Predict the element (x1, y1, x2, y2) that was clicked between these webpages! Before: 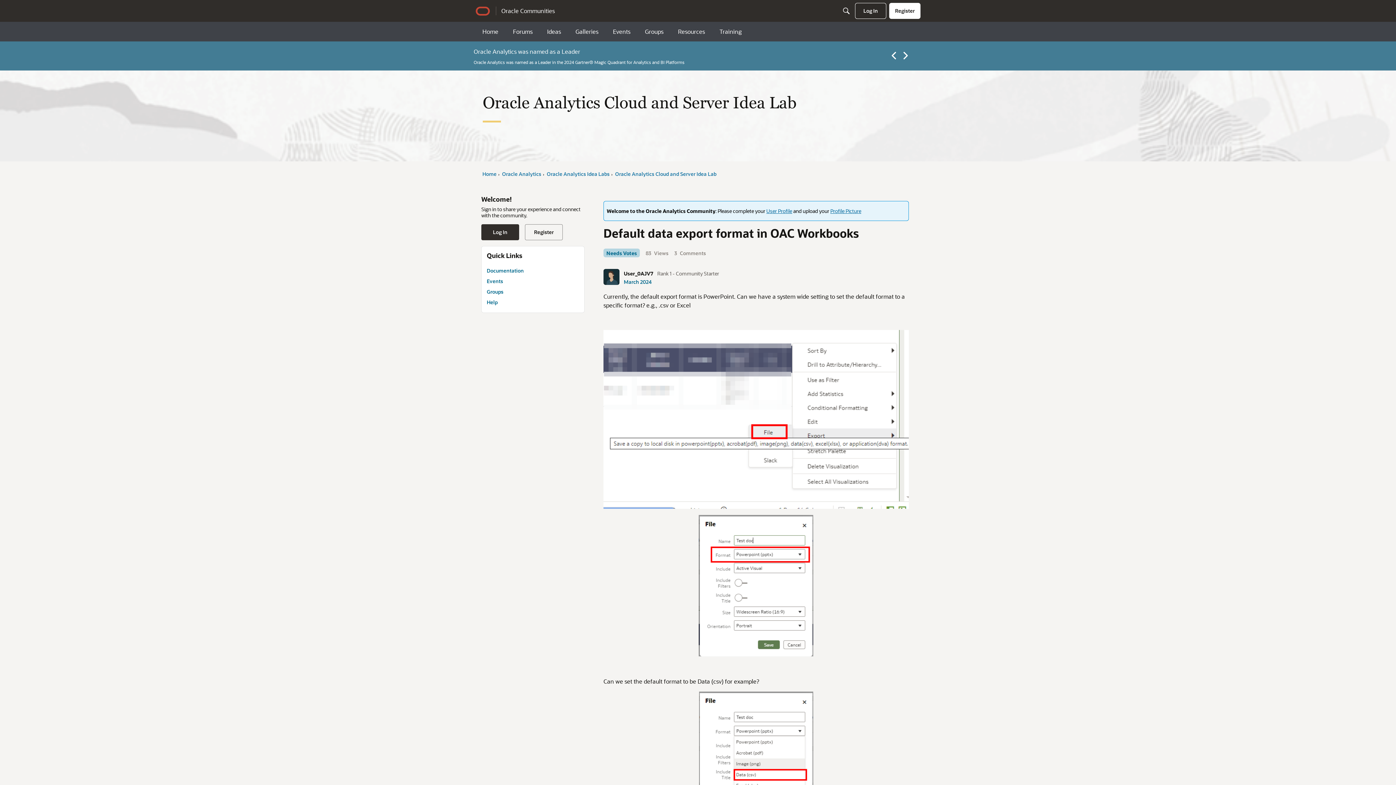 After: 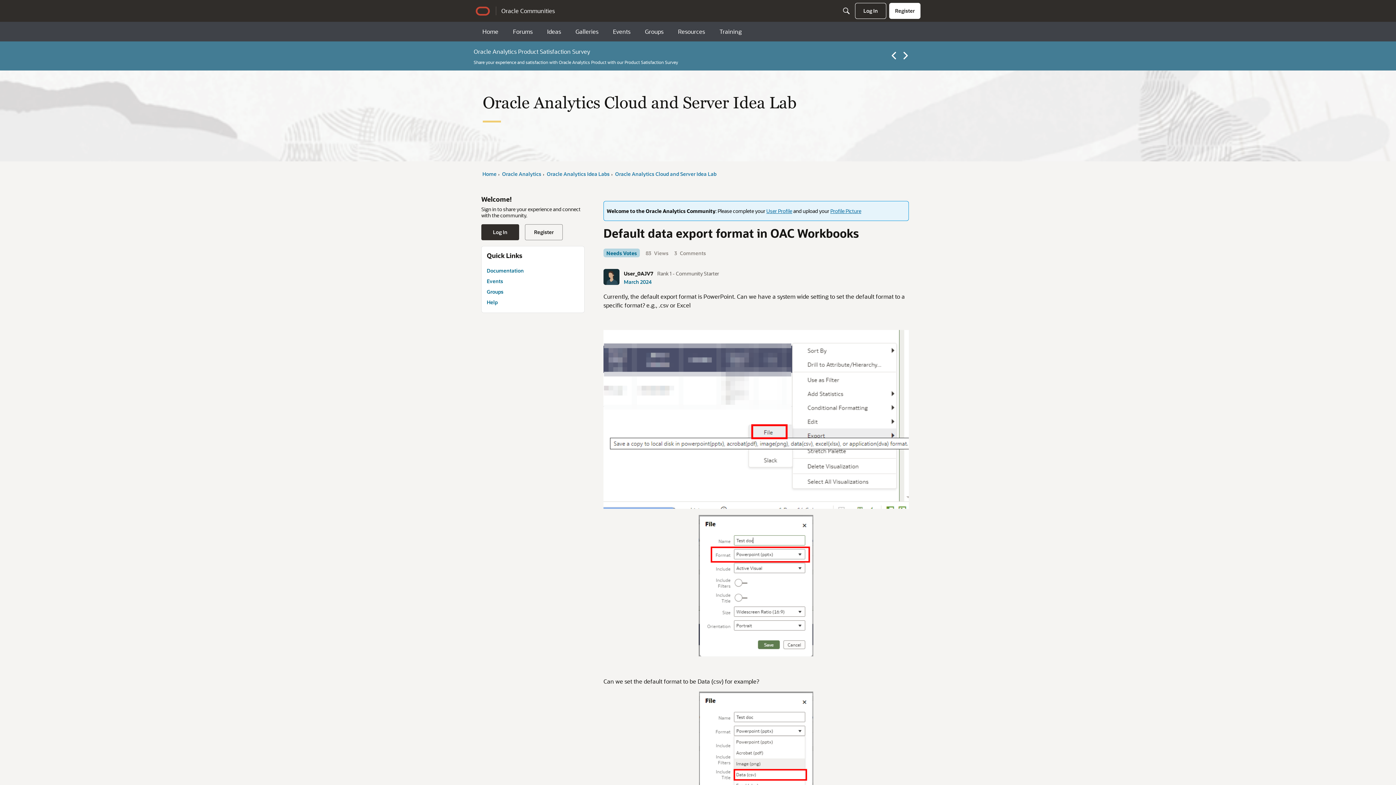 Action: bbox: (603, 330, 909, 509)